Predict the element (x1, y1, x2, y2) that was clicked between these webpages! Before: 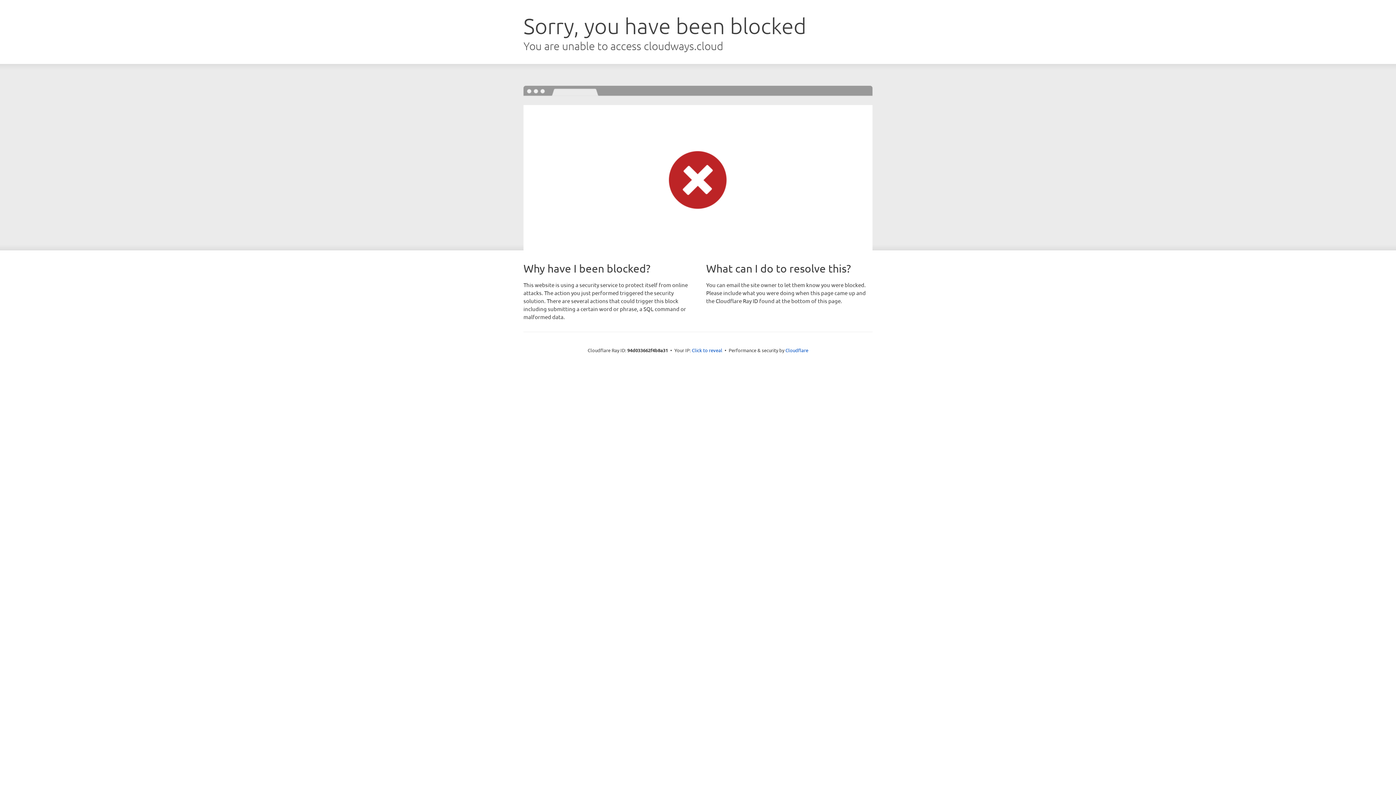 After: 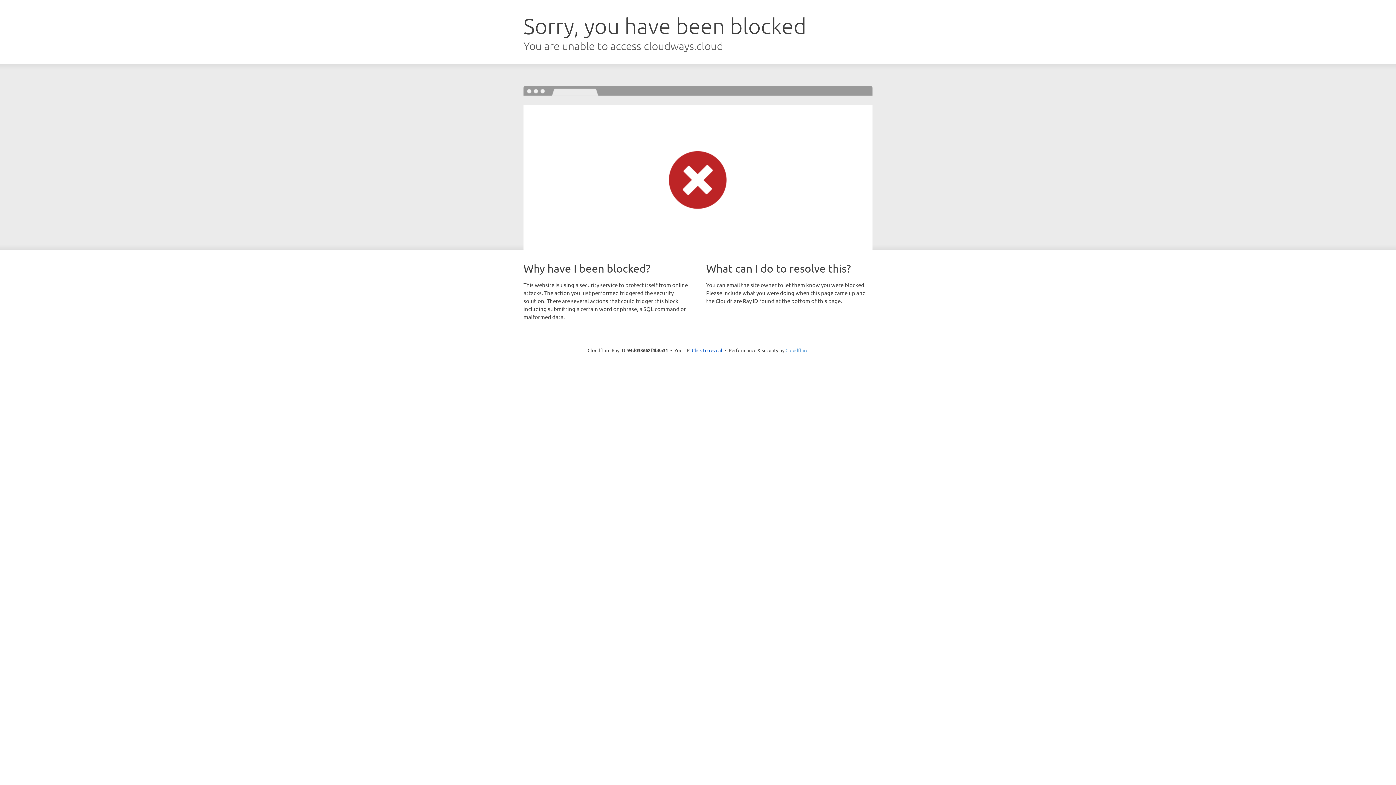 Action: bbox: (785, 347, 808, 353) label: Cloudflare